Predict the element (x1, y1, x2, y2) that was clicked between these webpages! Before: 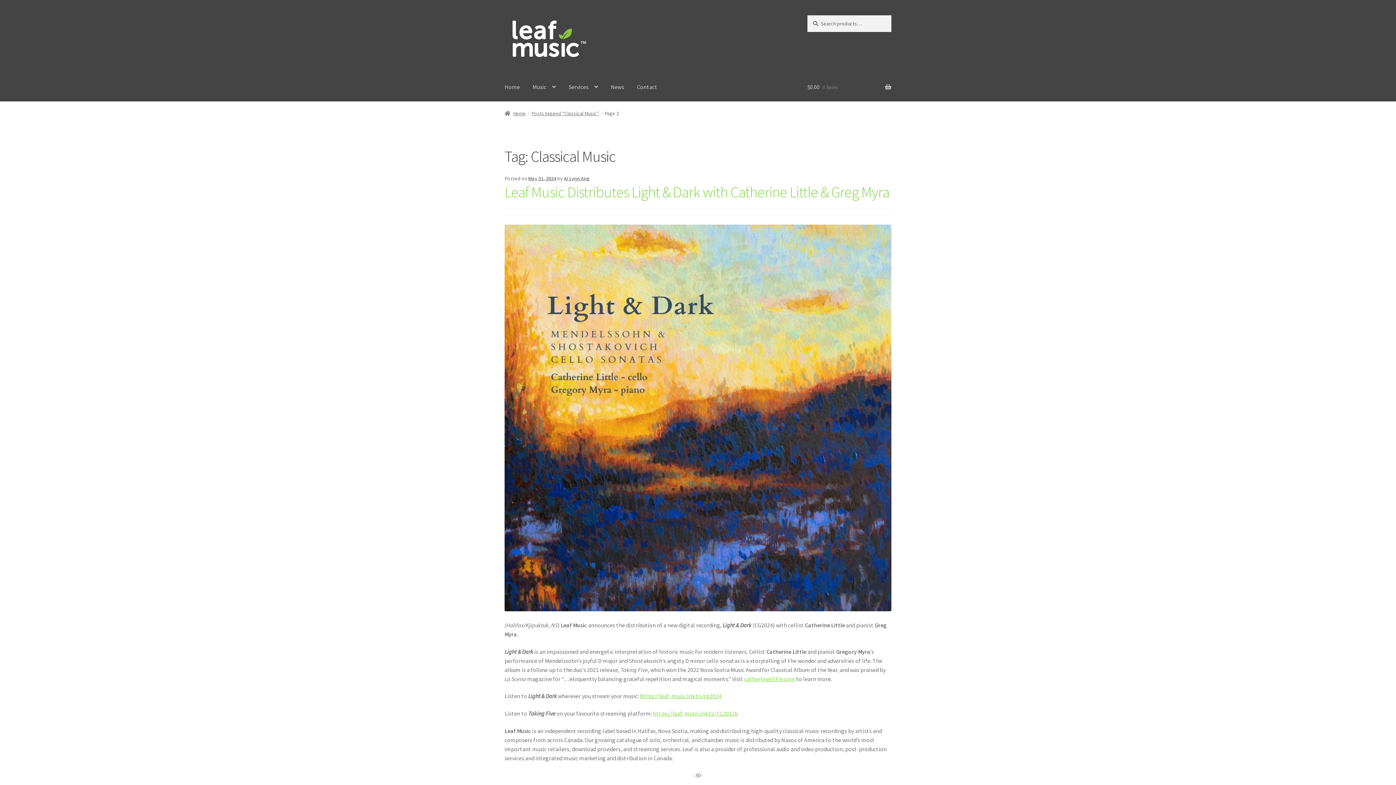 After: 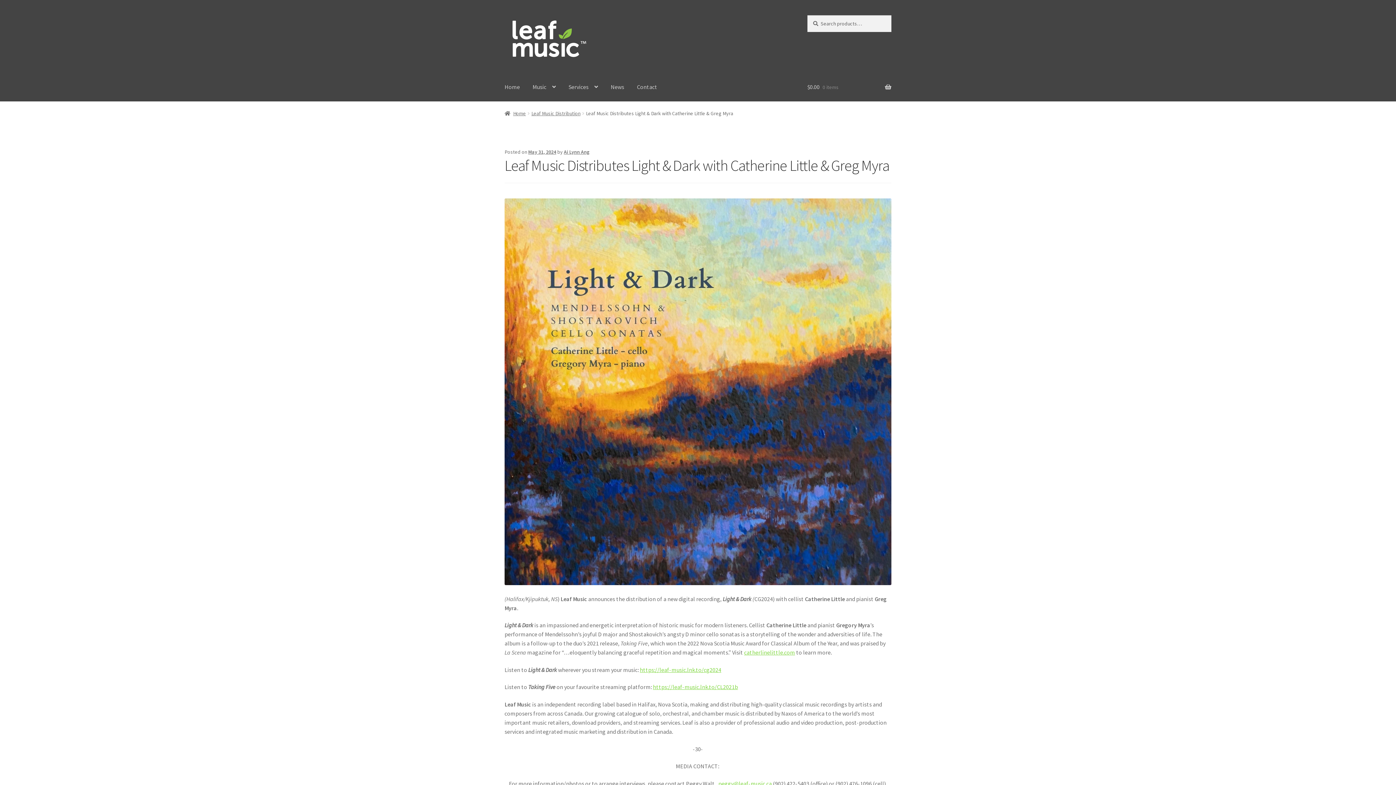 Action: label: May 31, 2024 bbox: (528, 175, 556, 181)